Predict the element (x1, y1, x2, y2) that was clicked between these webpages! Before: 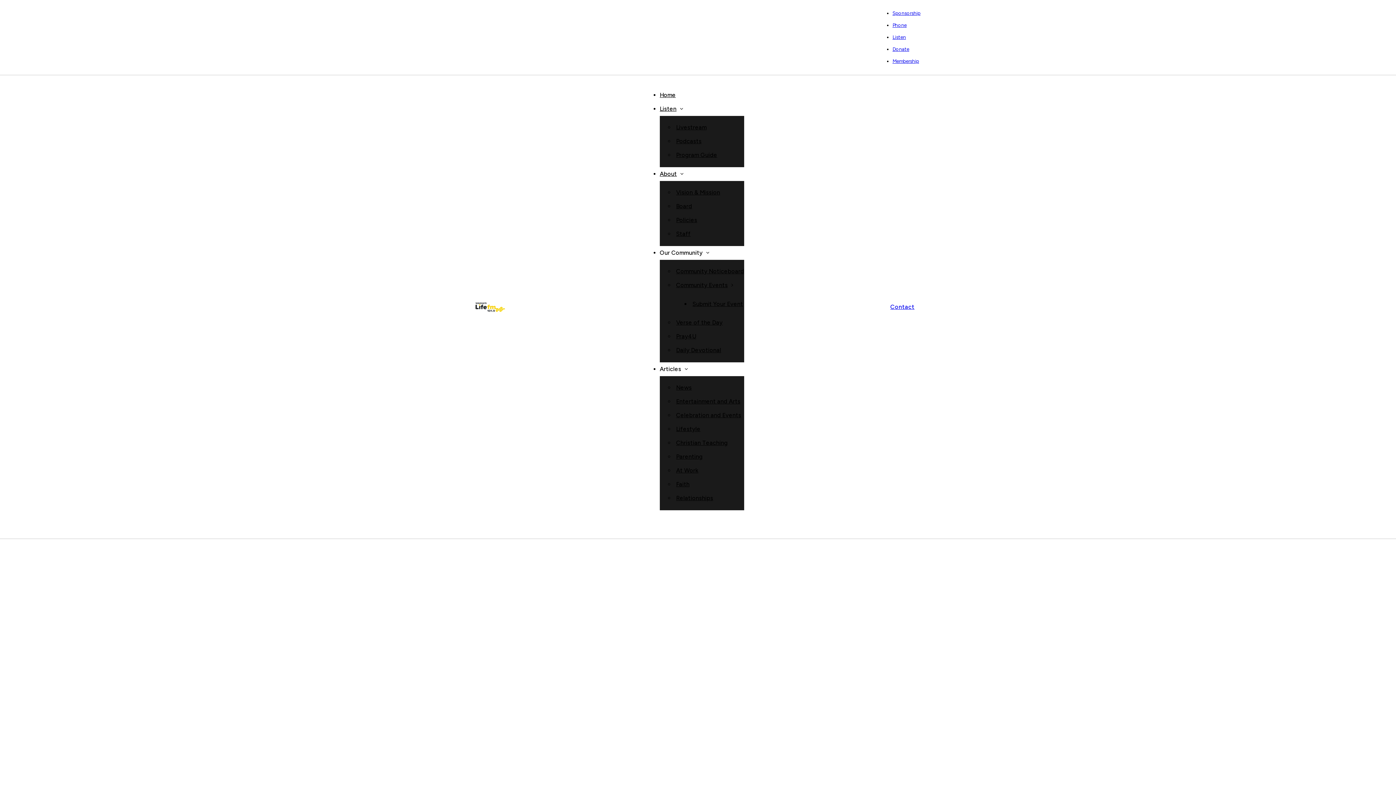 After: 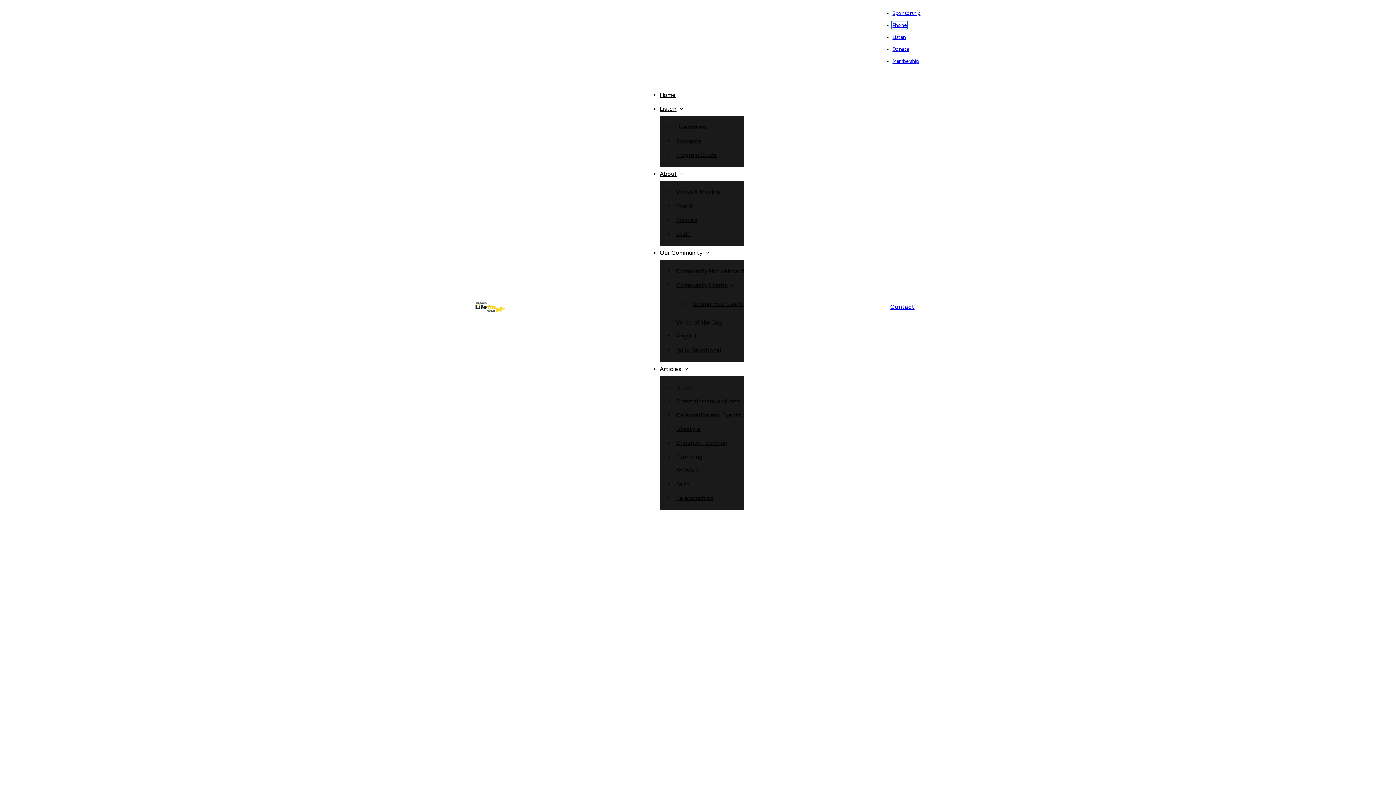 Action: bbox: (892, 22, 906, 28) label: Phone